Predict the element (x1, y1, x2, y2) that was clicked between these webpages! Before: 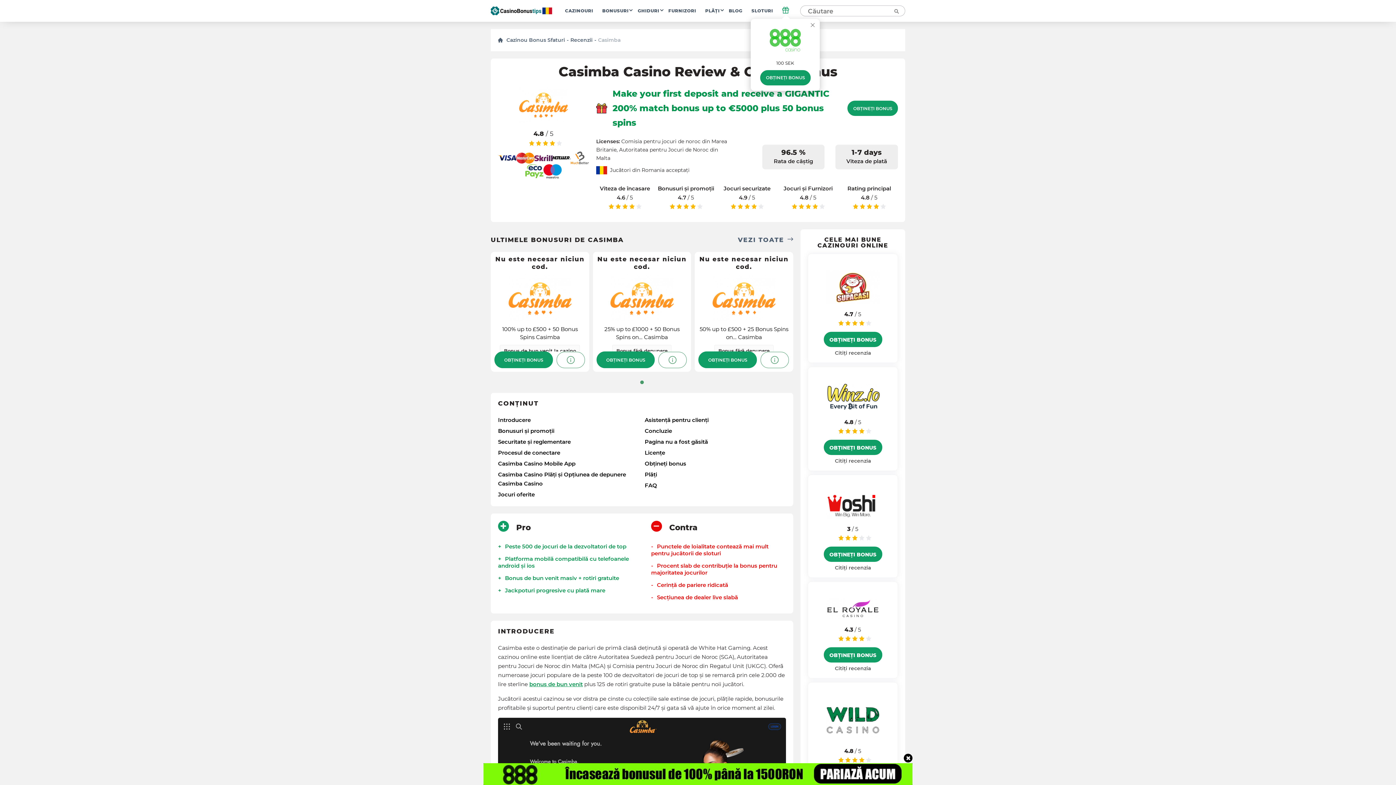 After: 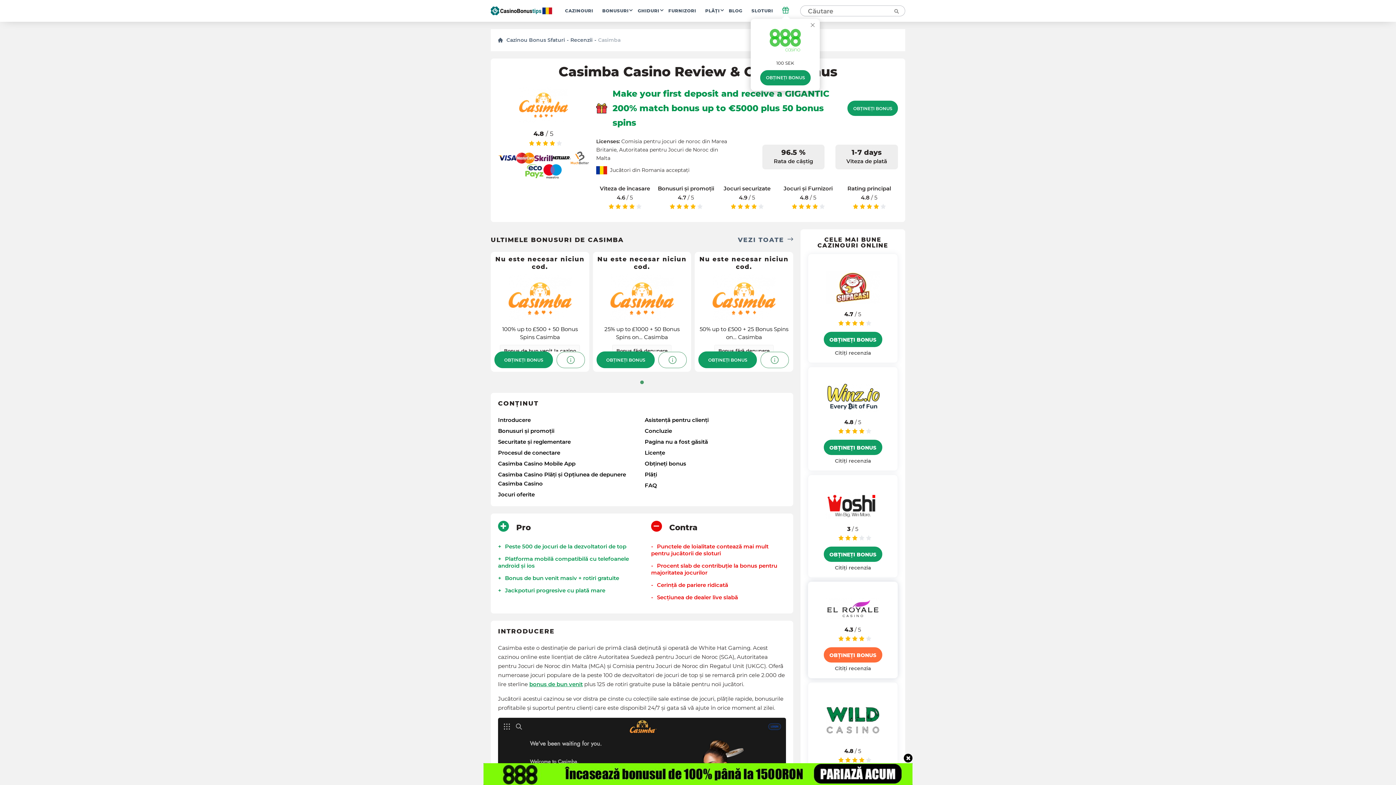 Action: label: OBȚINEȚI BONUS bbox: (823, 647, 882, 662)